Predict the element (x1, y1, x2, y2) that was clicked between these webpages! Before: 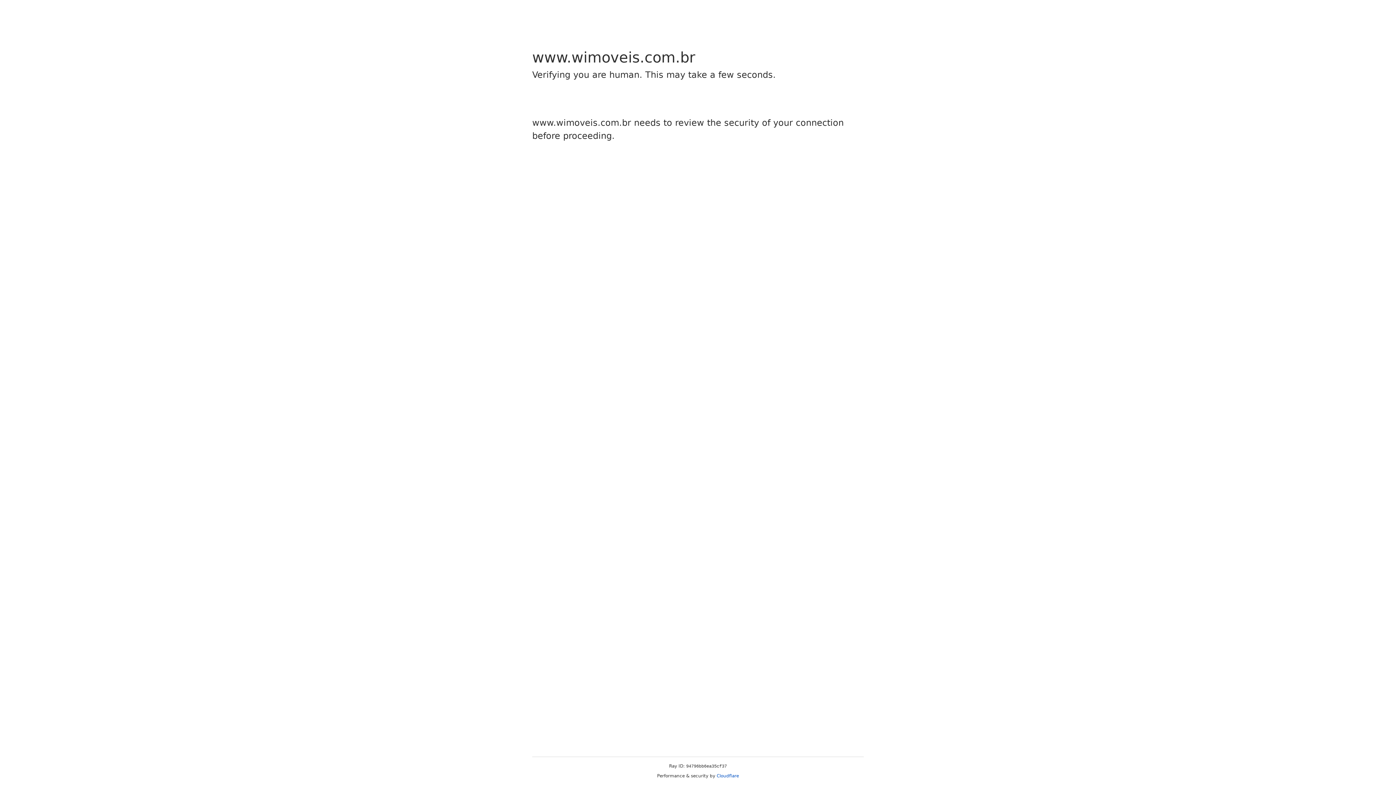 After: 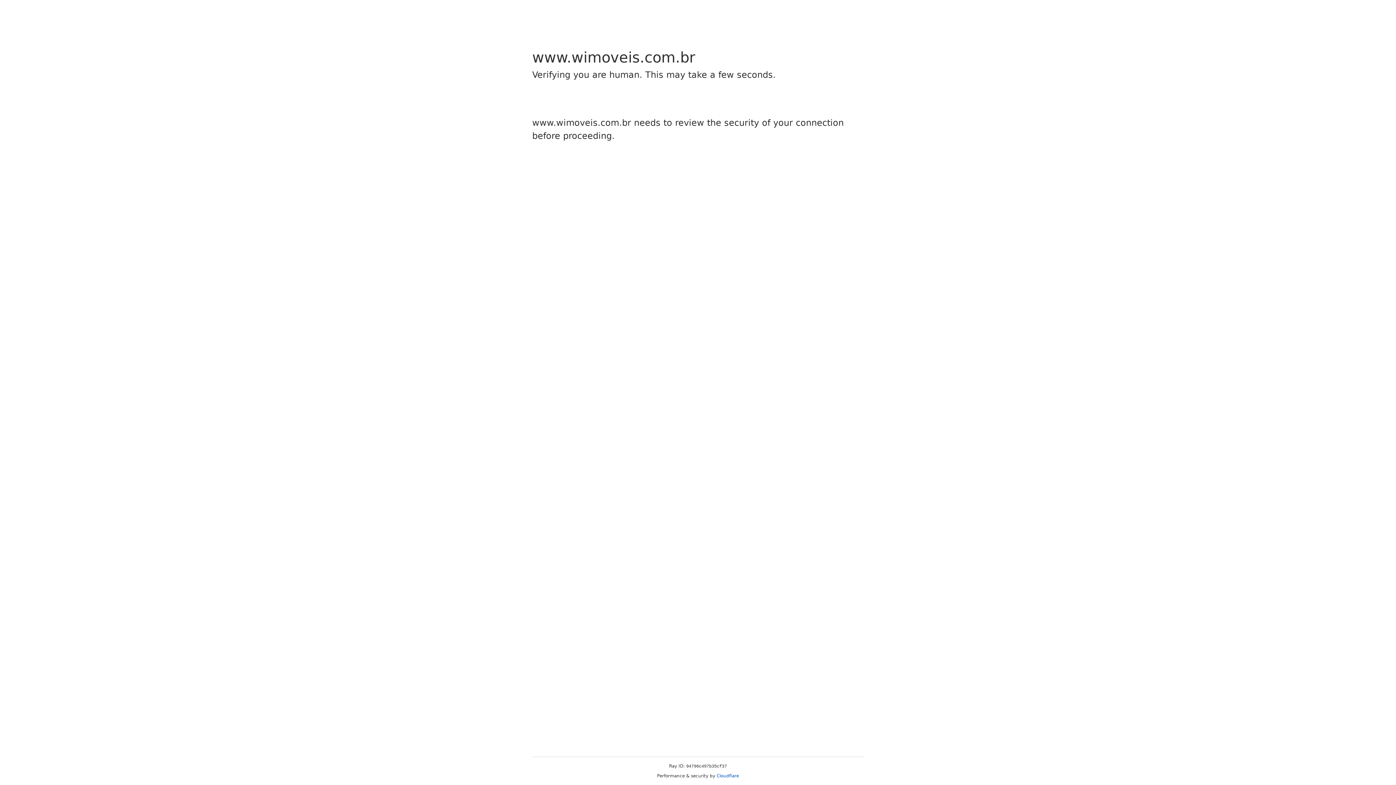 Action: label: Cloudflare bbox: (716, 773, 739, 778)